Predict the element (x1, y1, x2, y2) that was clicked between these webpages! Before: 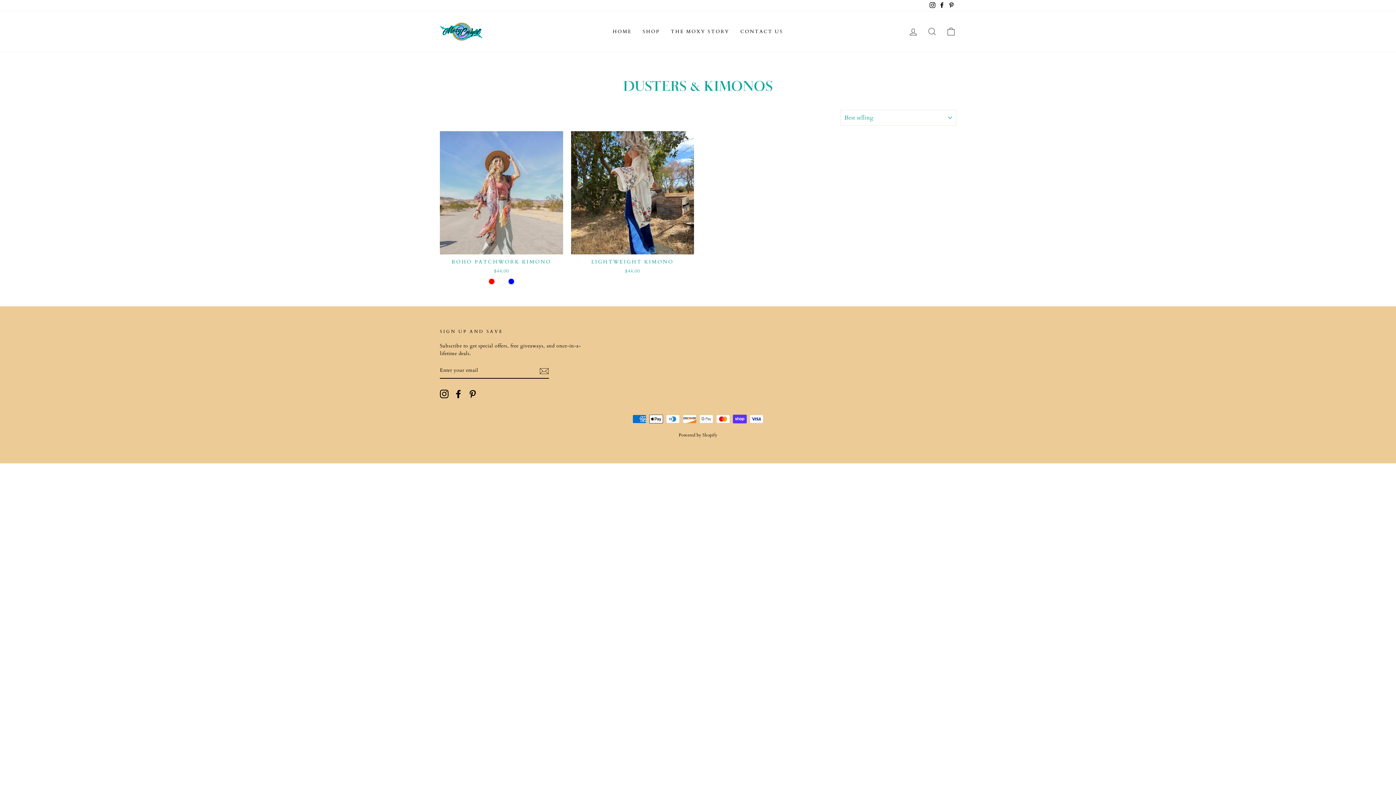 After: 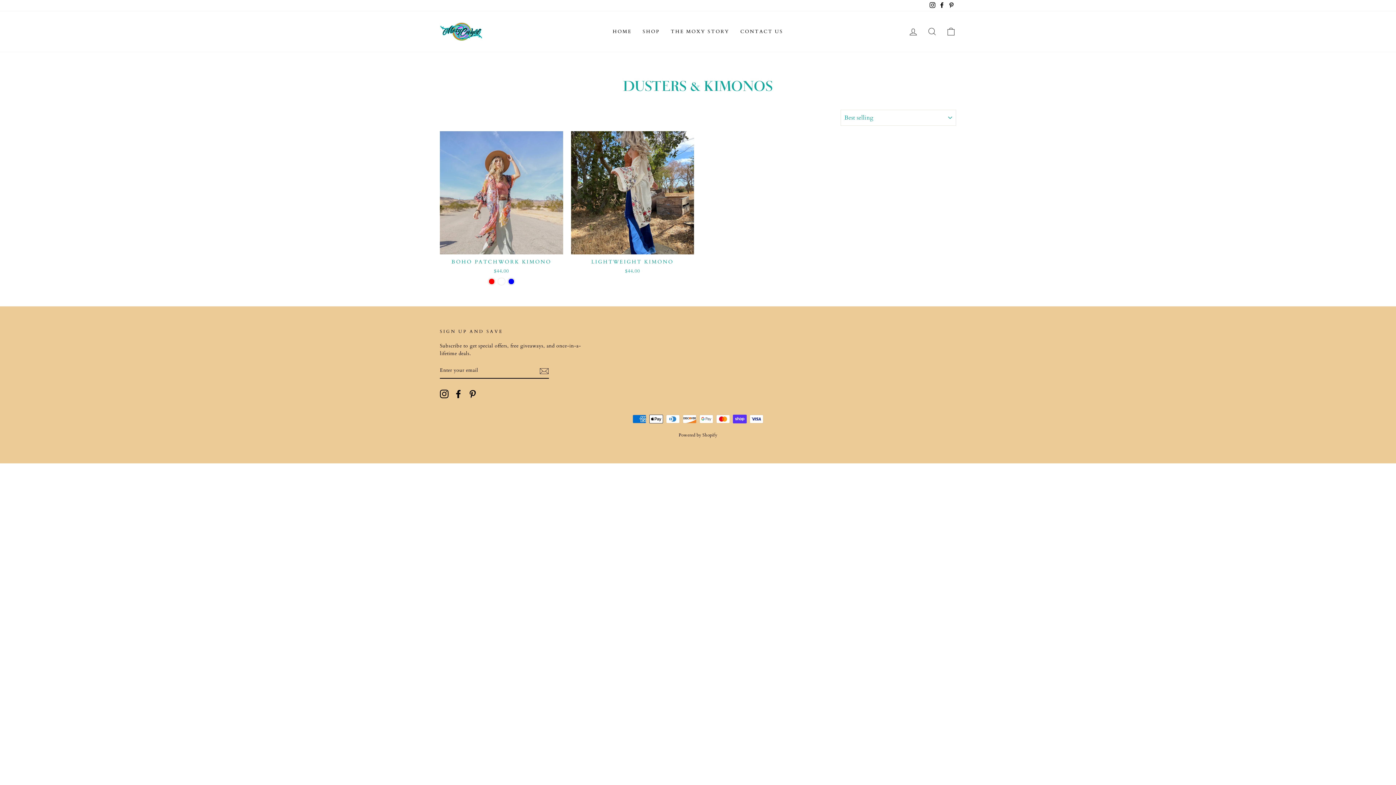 Action: label: Pinterest bbox: (468, 389, 477, 398)